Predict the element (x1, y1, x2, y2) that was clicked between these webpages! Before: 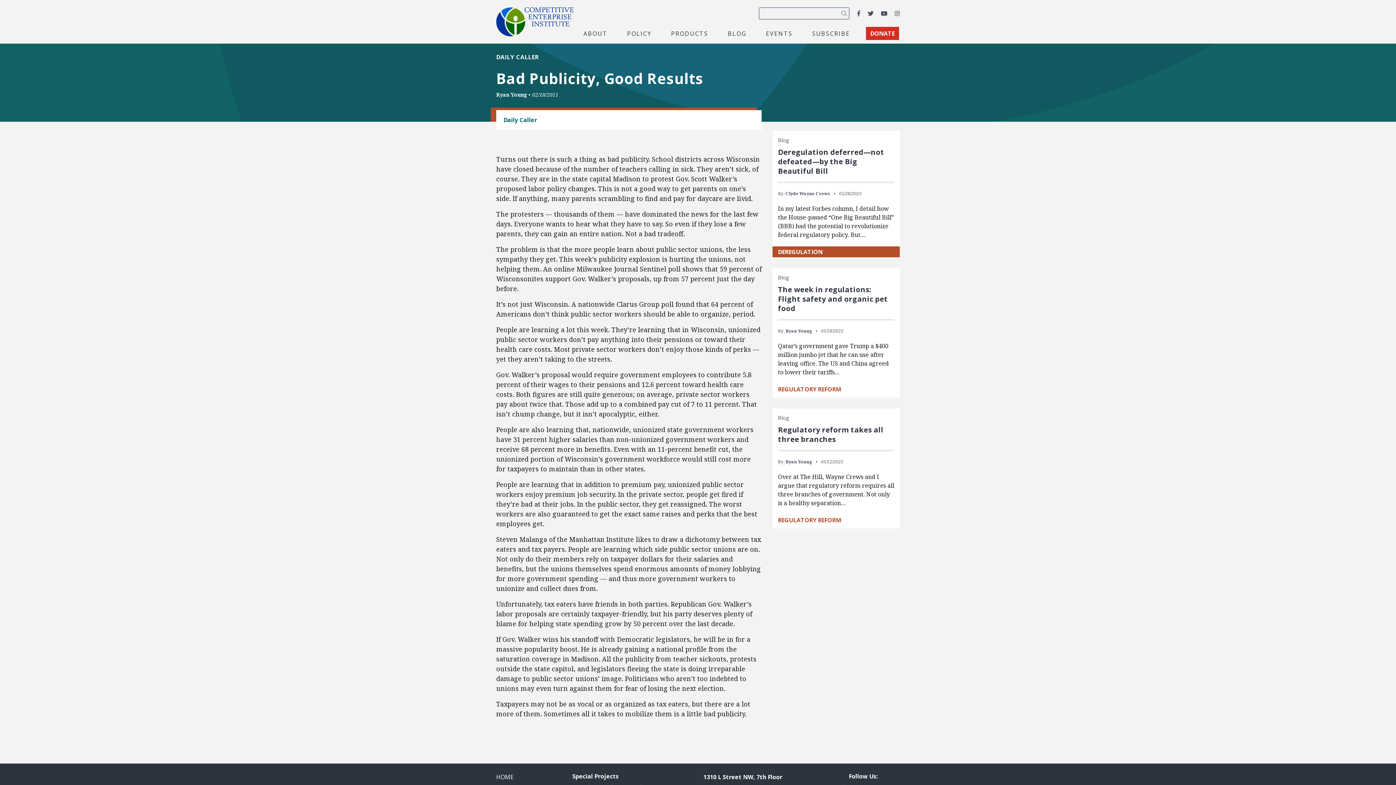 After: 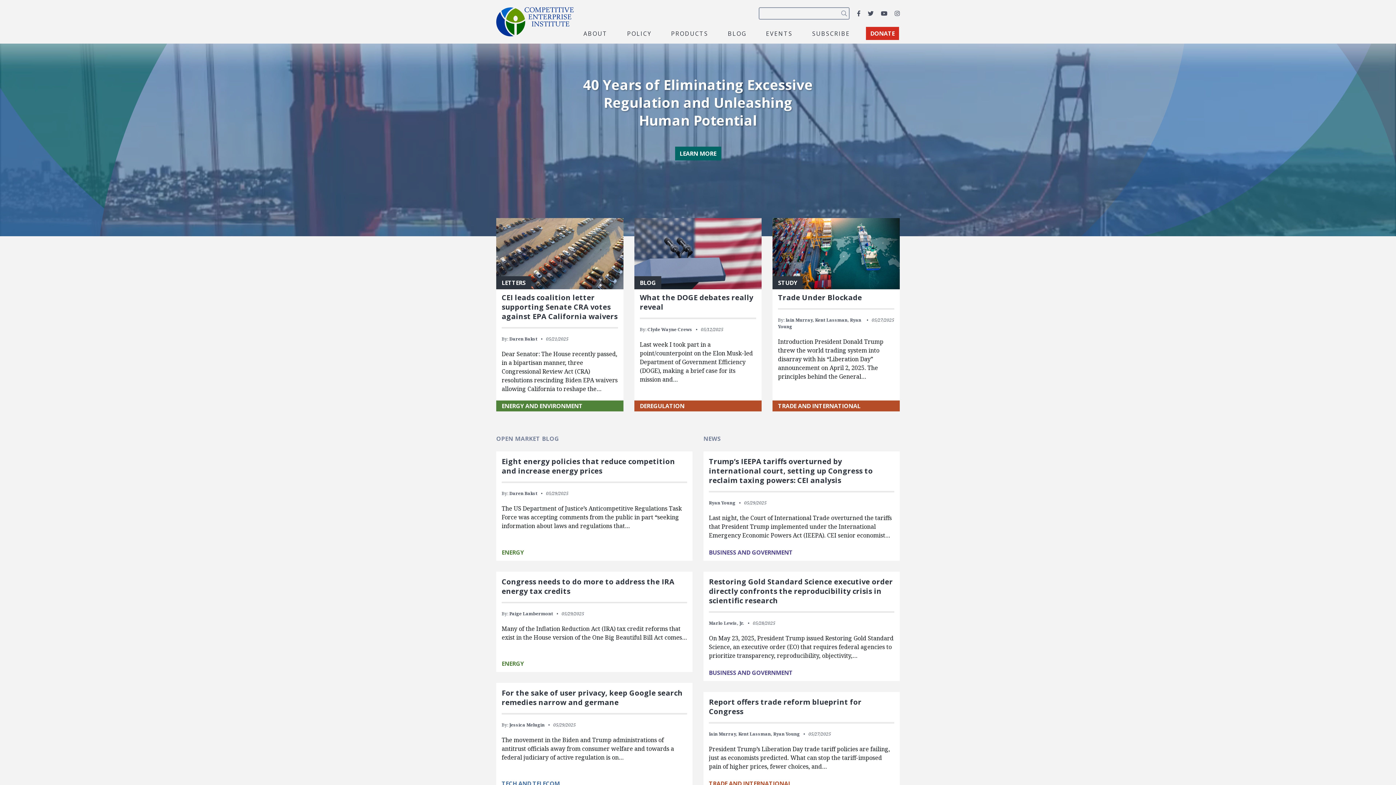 Action: bbox: (496, 7, 573, 36)